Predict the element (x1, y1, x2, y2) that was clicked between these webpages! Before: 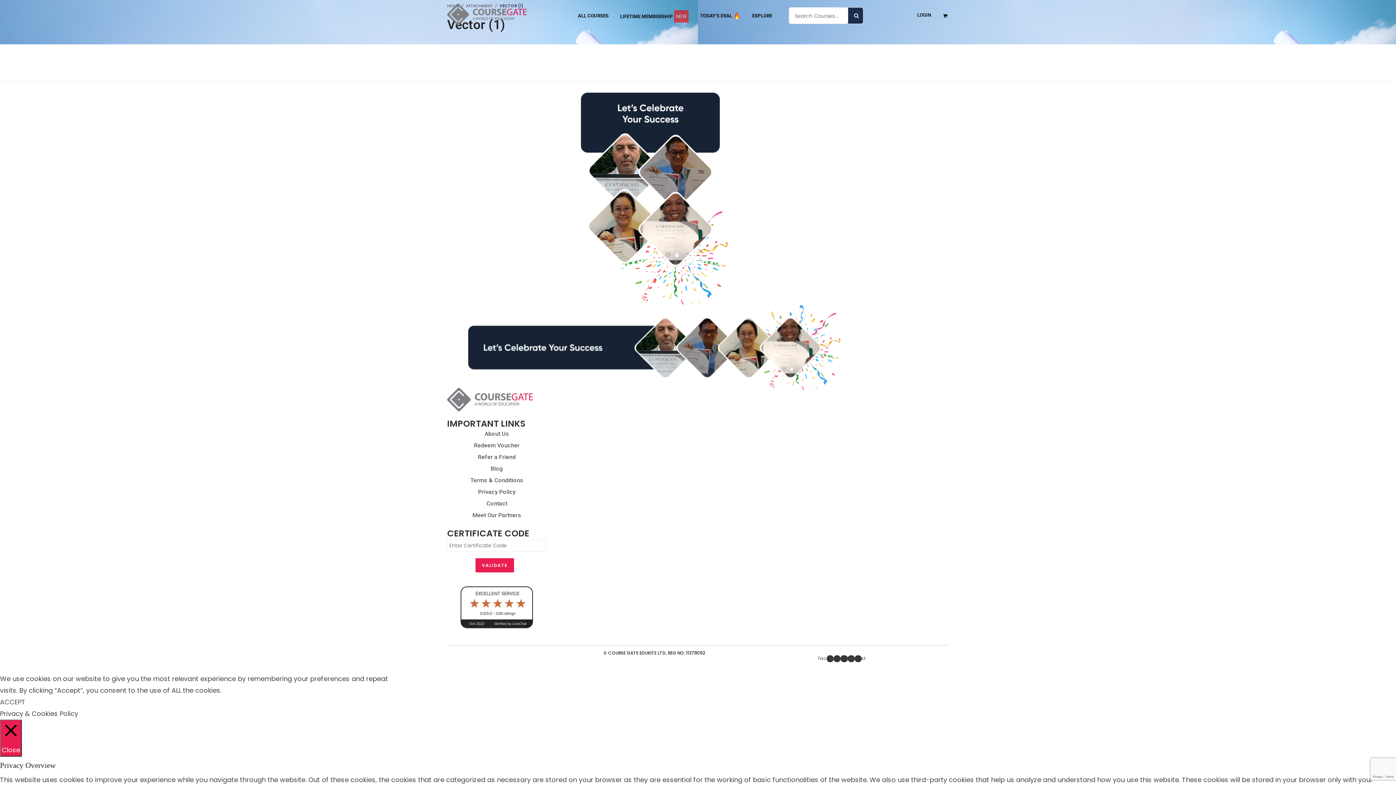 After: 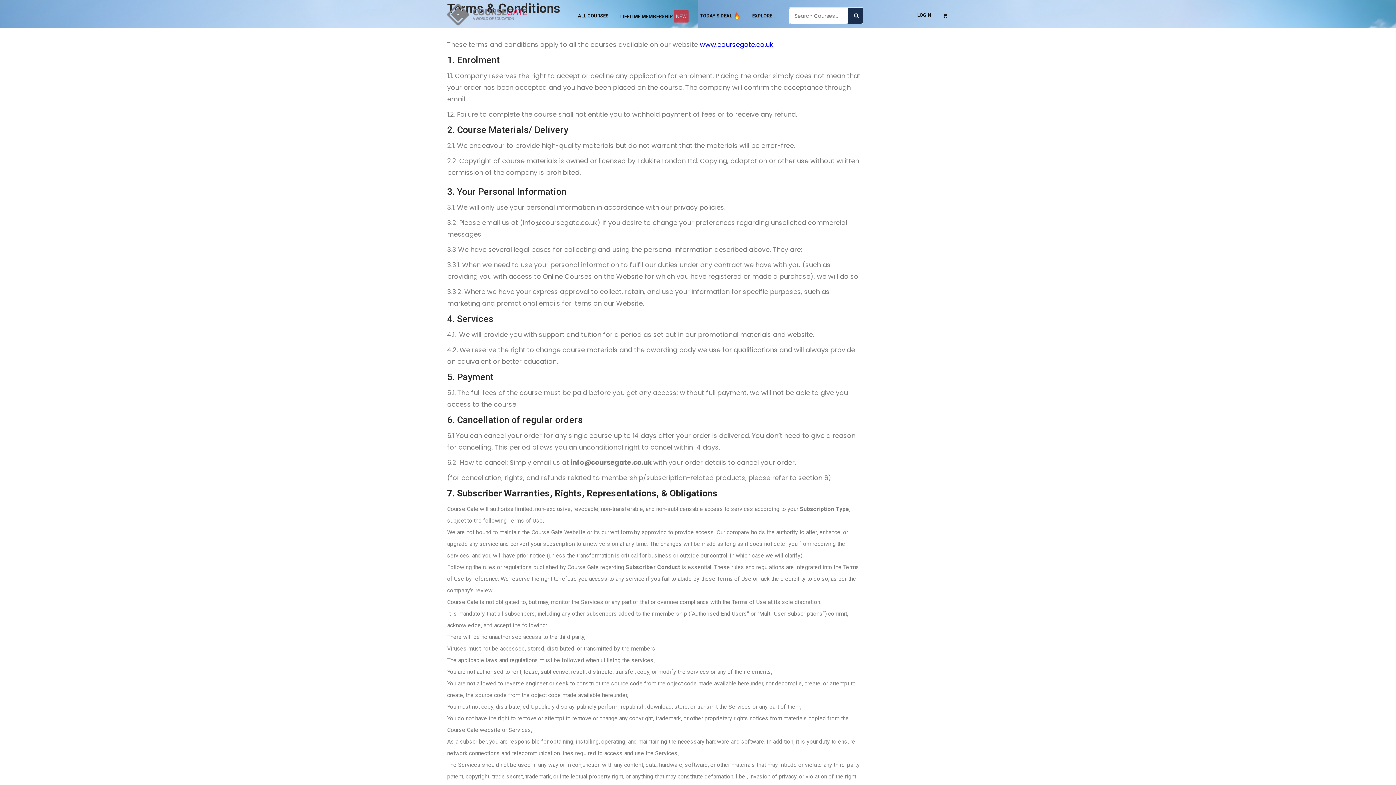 Action: bbox: (470, 477, 523, 483) label: Terms & Conditions